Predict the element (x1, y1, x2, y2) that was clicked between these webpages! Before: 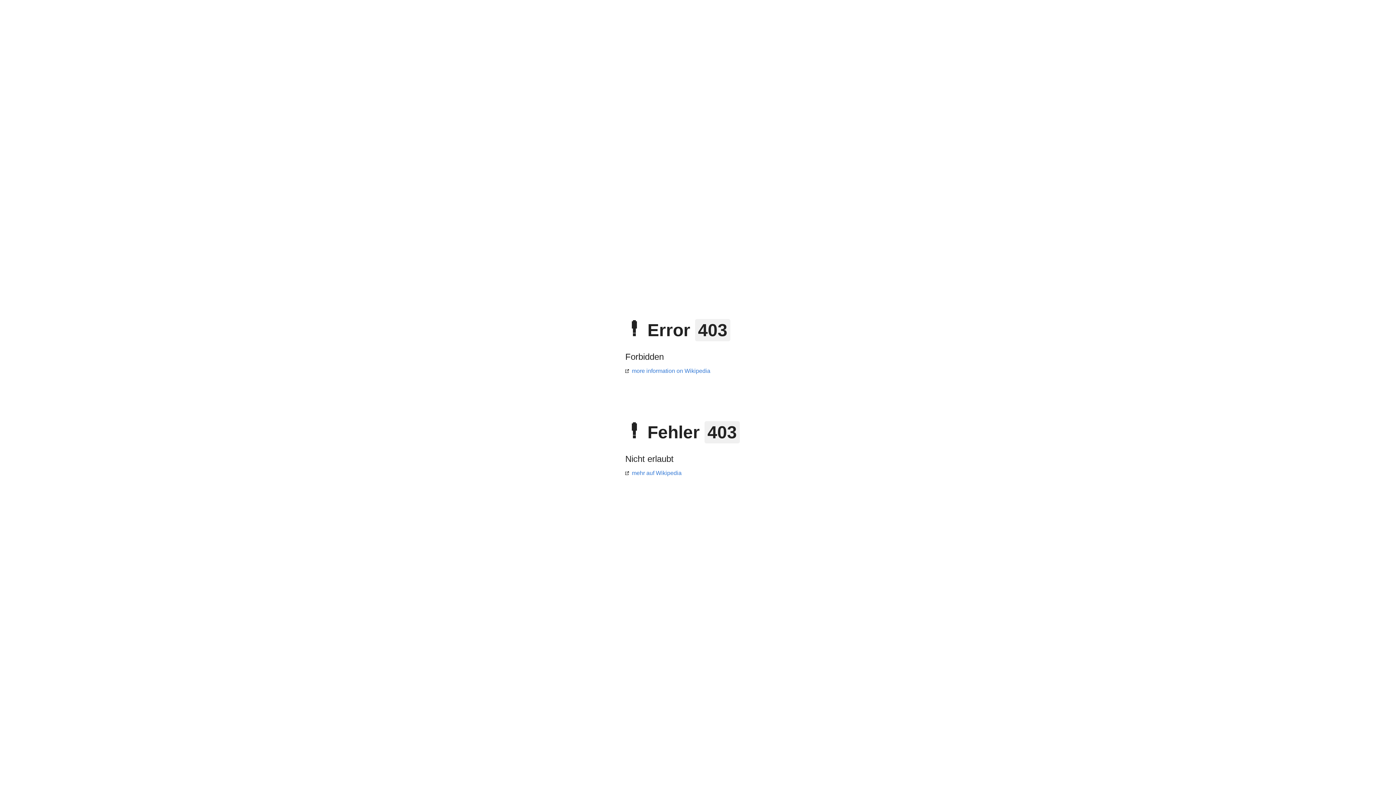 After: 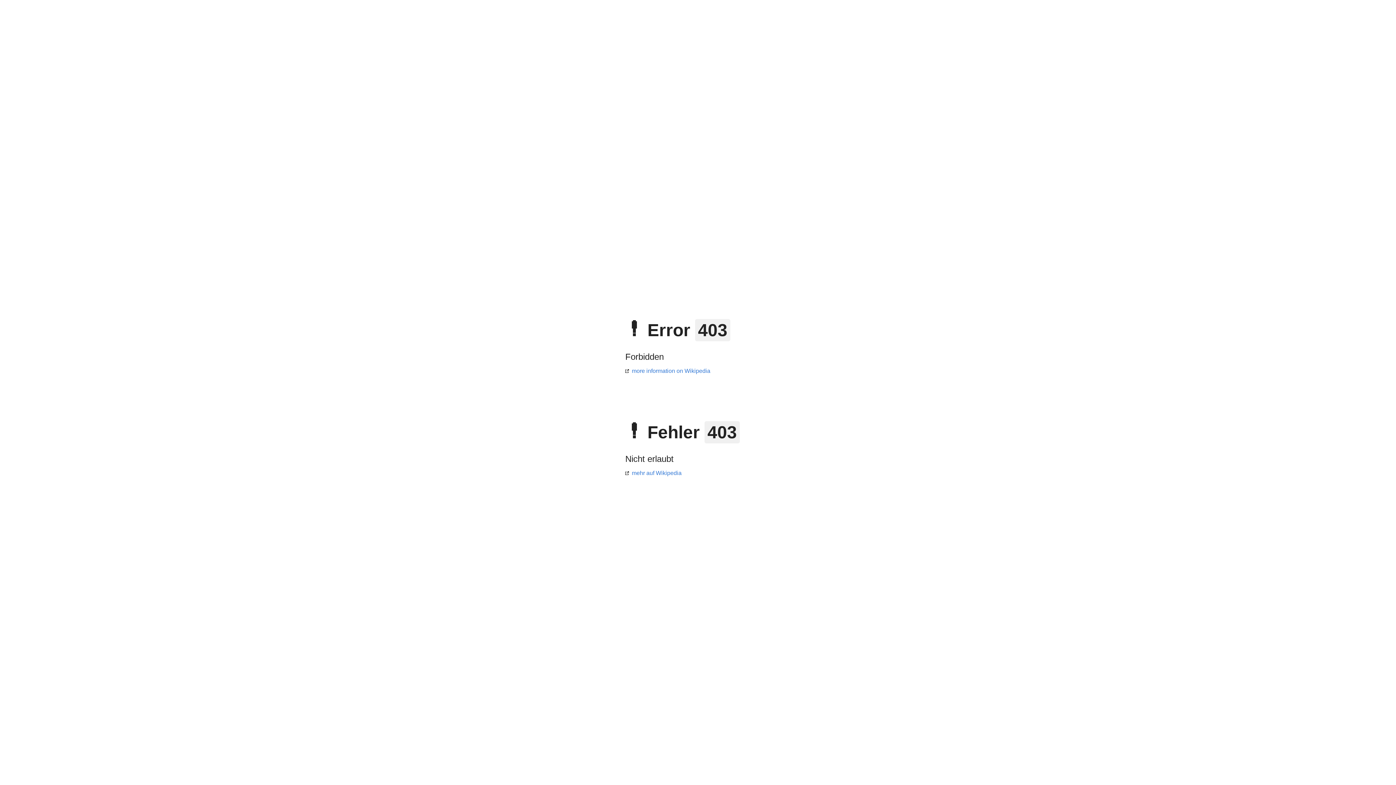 Action: label: mehr auf Wikipedia bbox: (625, 470, 681, 476)